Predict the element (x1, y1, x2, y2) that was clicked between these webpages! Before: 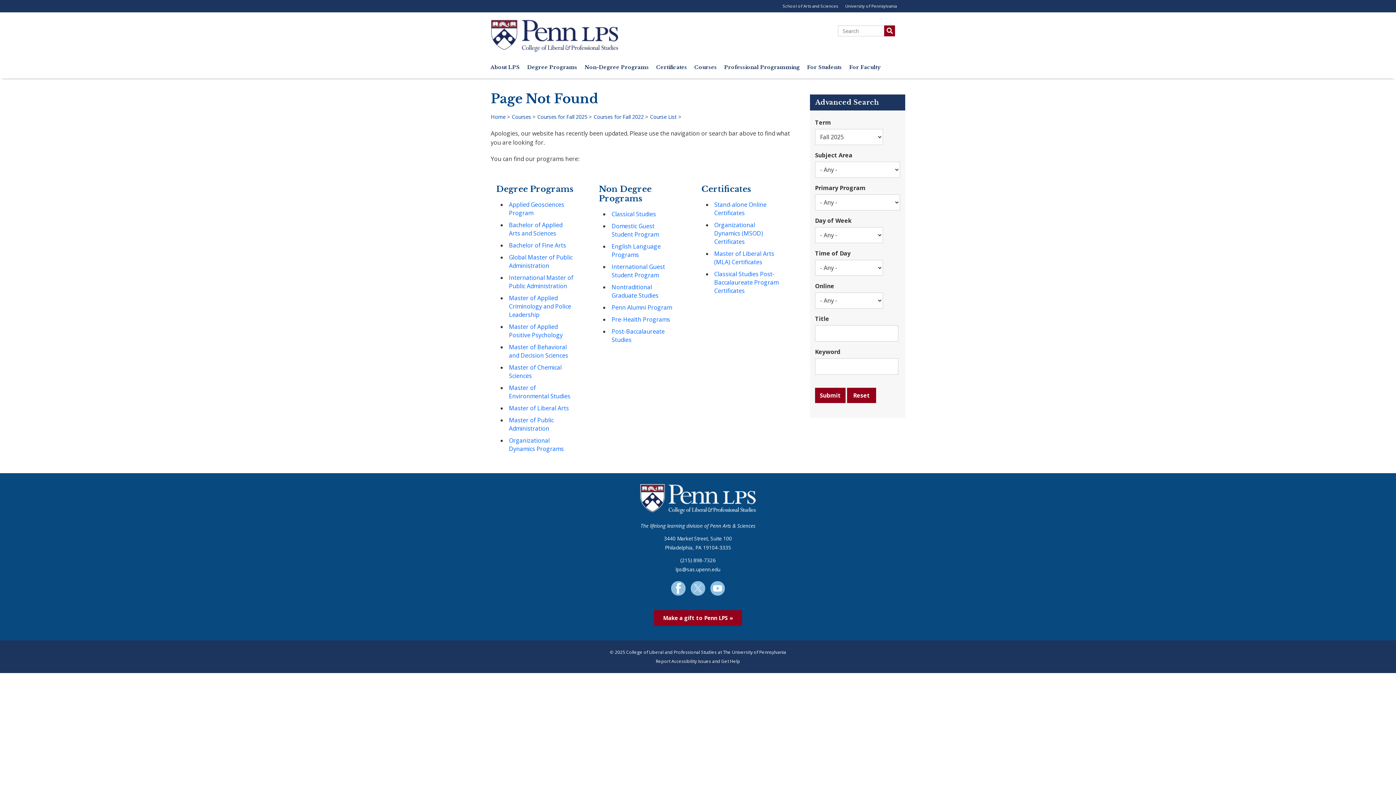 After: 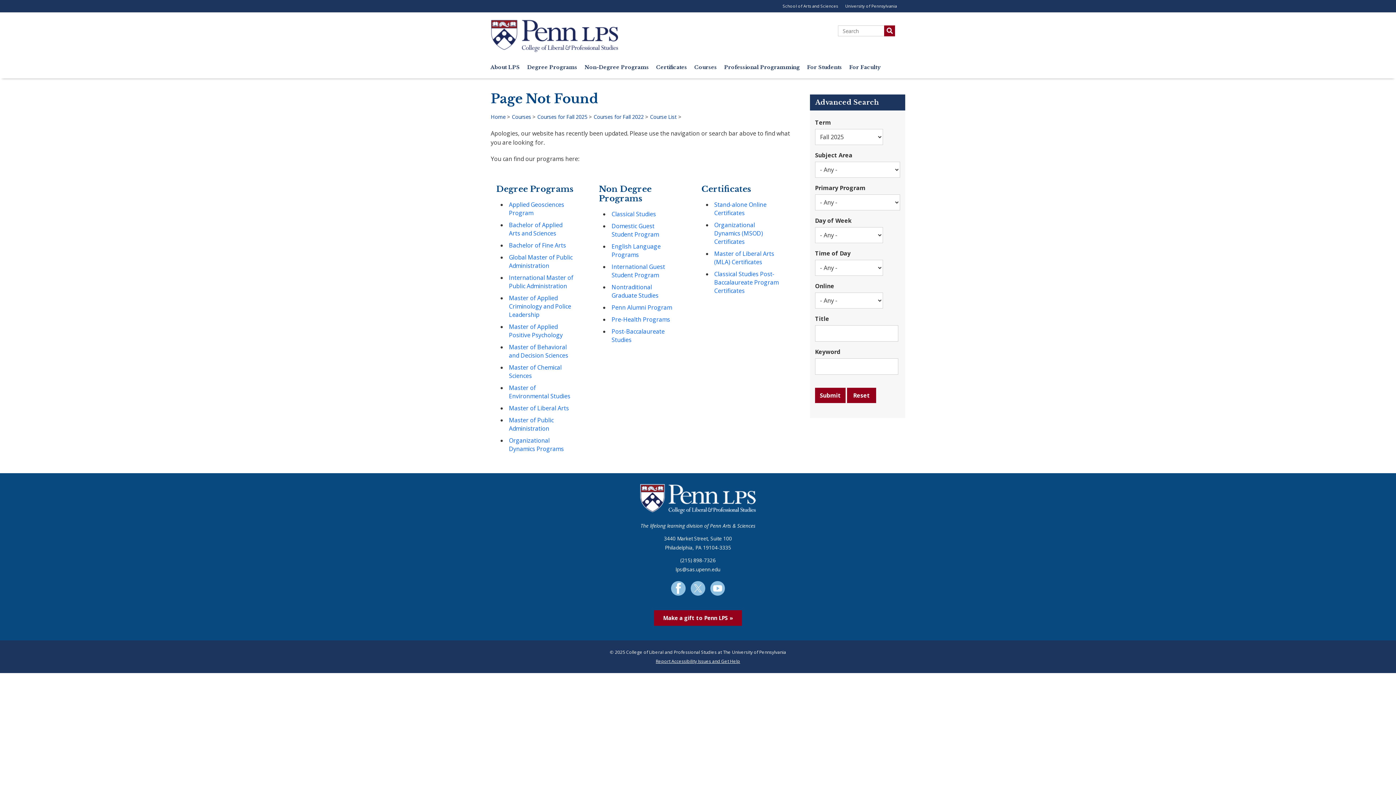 Action: label: Report Accessibility Issues and Get Help bbox: (656, 658, 740, 664)